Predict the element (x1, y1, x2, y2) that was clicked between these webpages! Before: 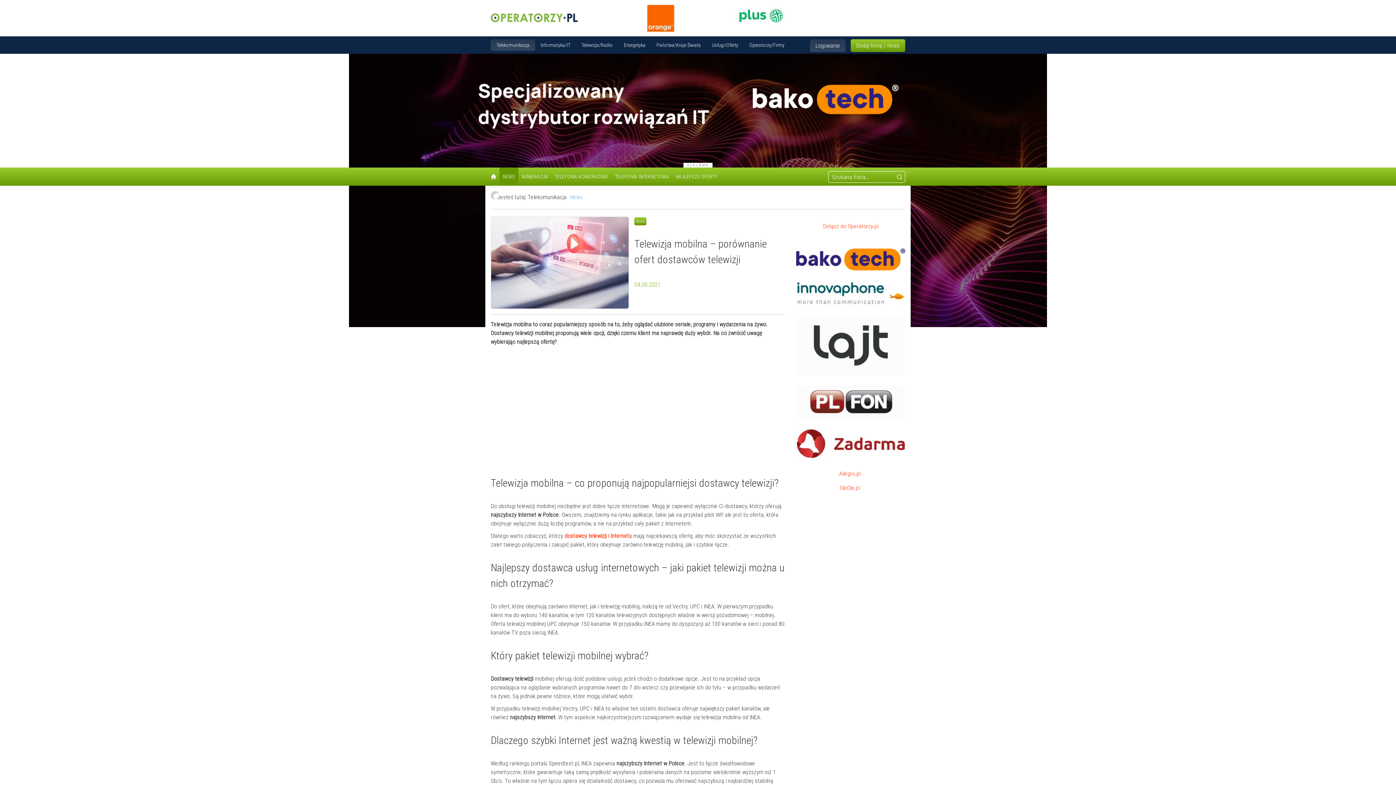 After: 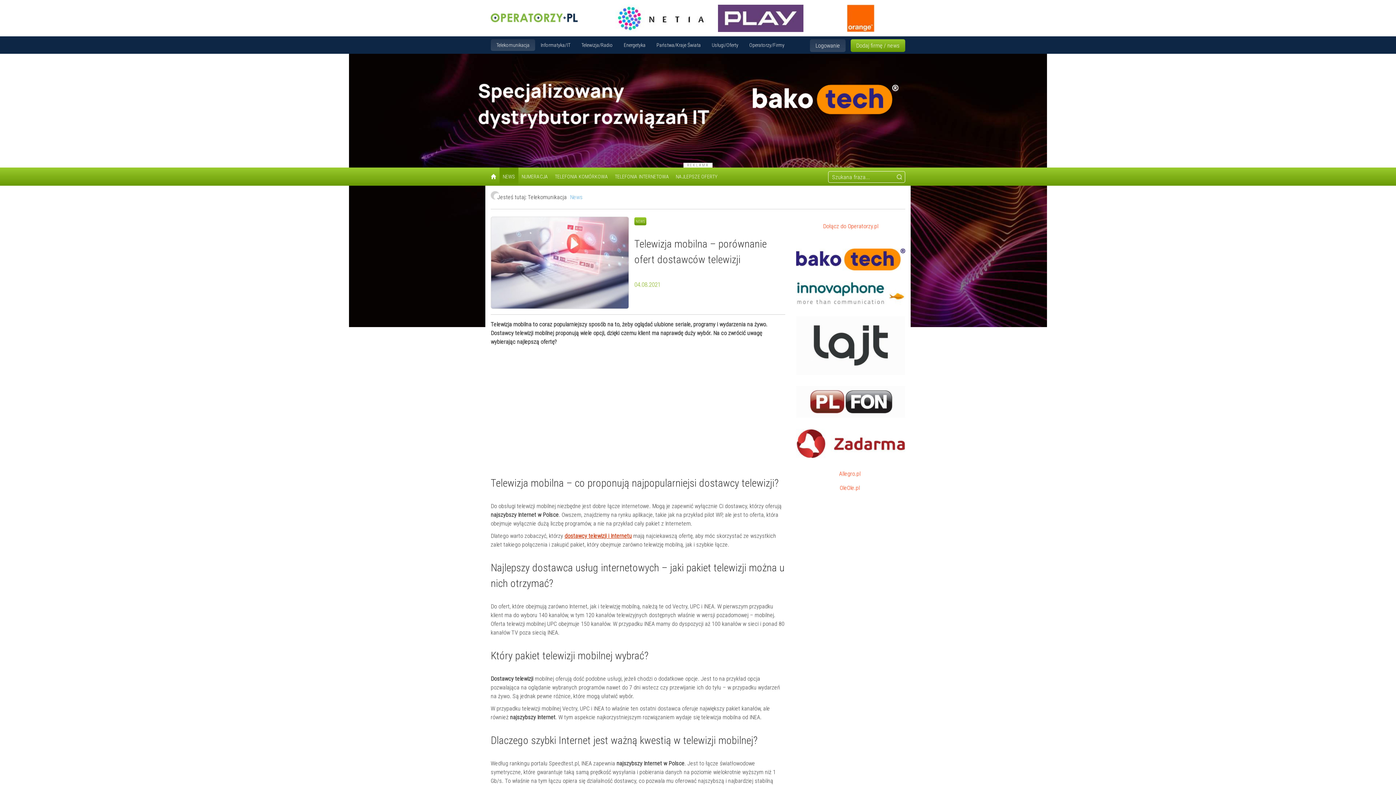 Action: bbox: (564, 532, 632, 539) label: dostawcy telewizji i Internetu